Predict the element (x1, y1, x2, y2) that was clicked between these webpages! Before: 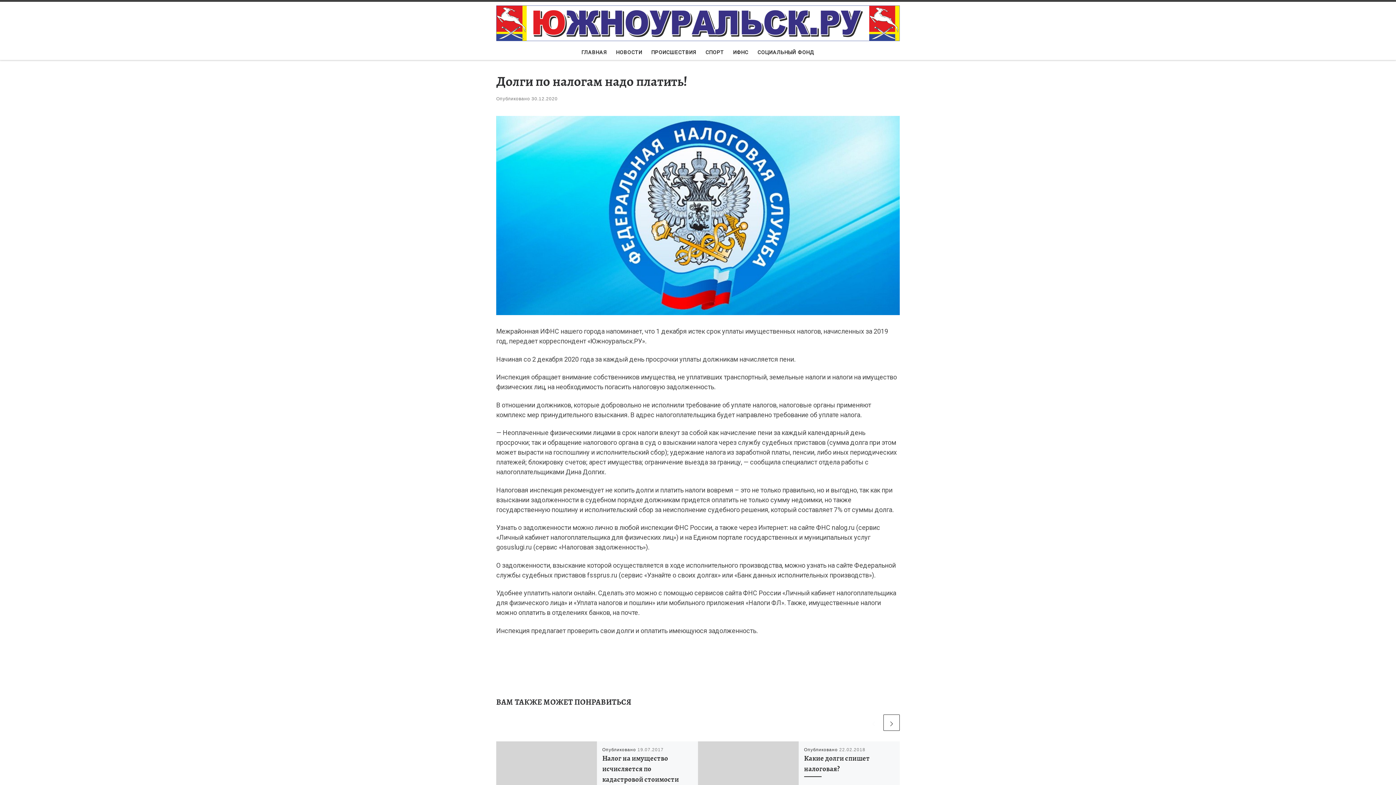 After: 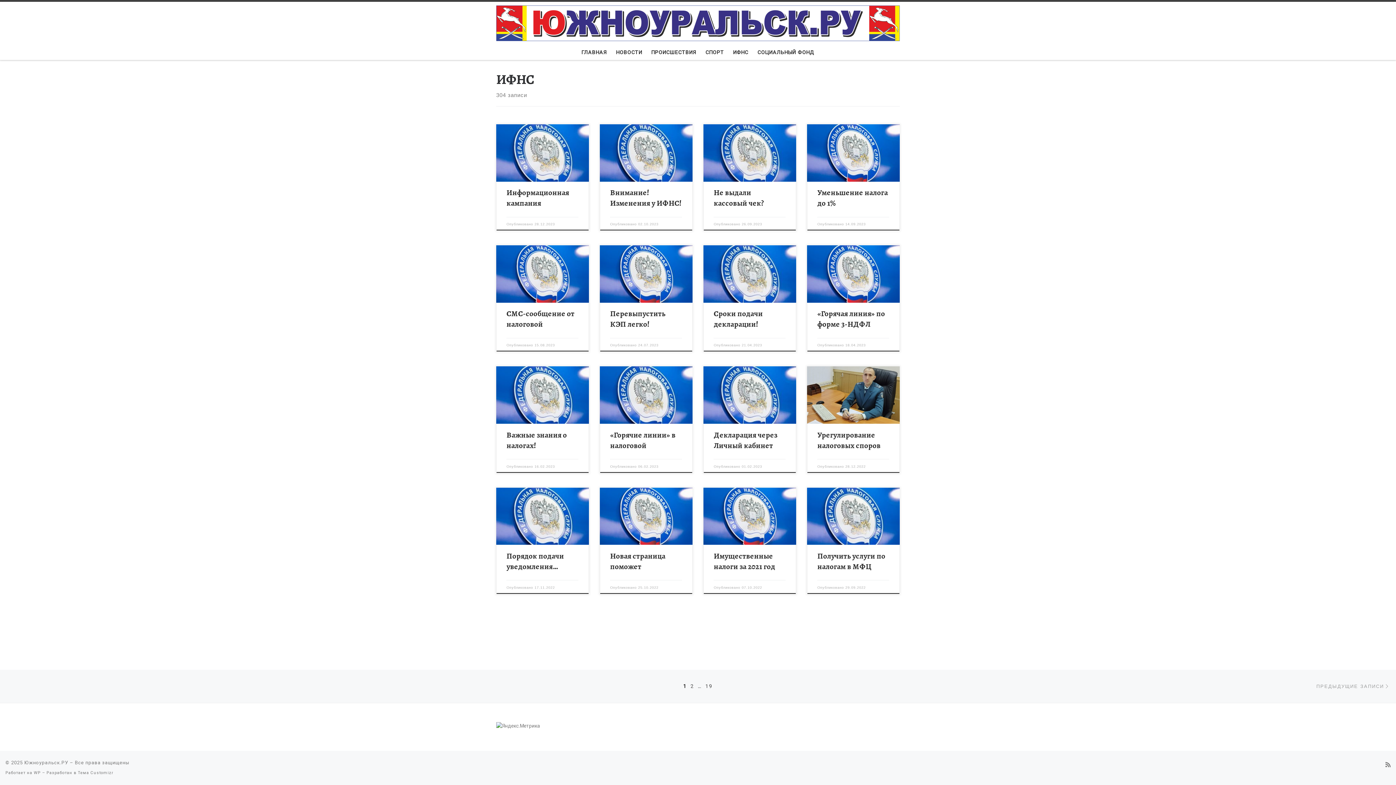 Action: label: ИФНС bbox: (731, 44, 750, 60)